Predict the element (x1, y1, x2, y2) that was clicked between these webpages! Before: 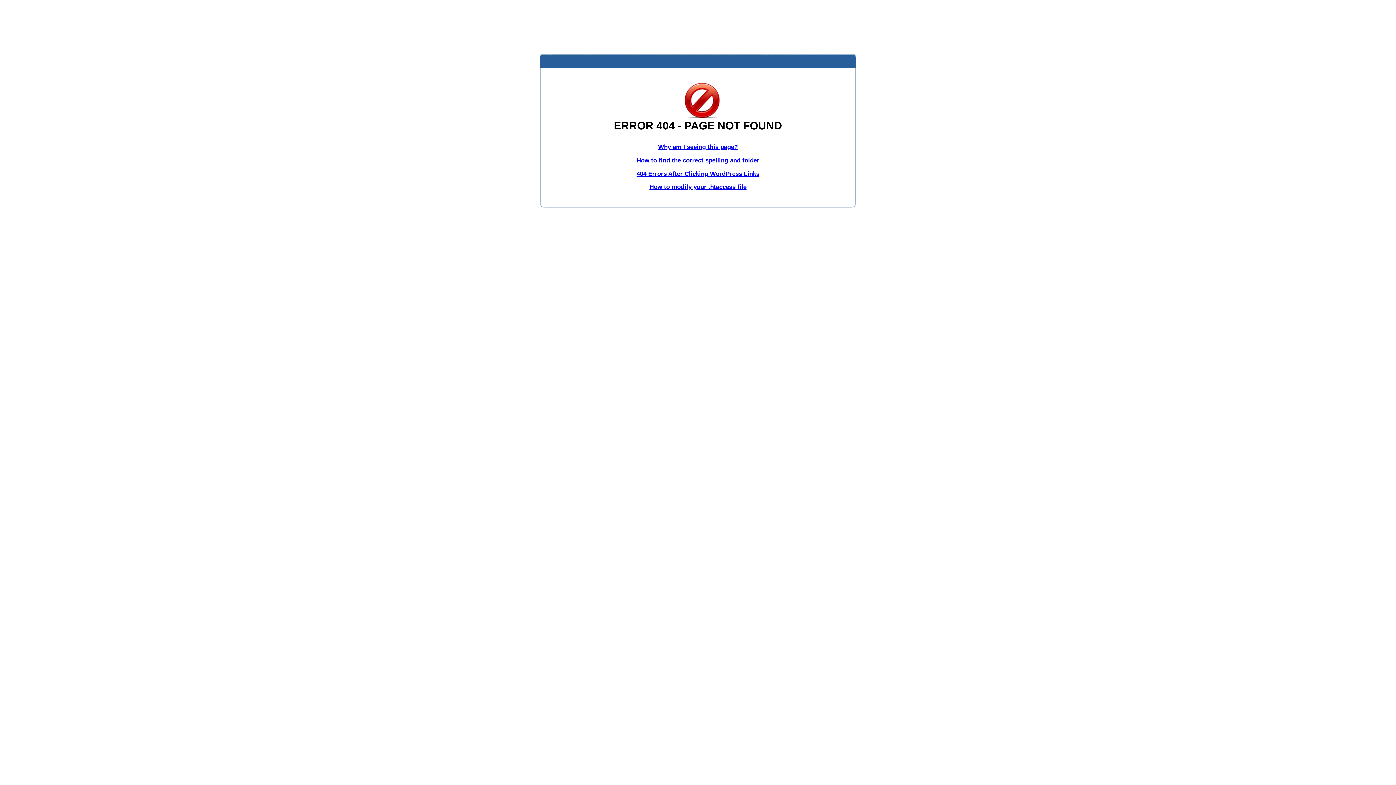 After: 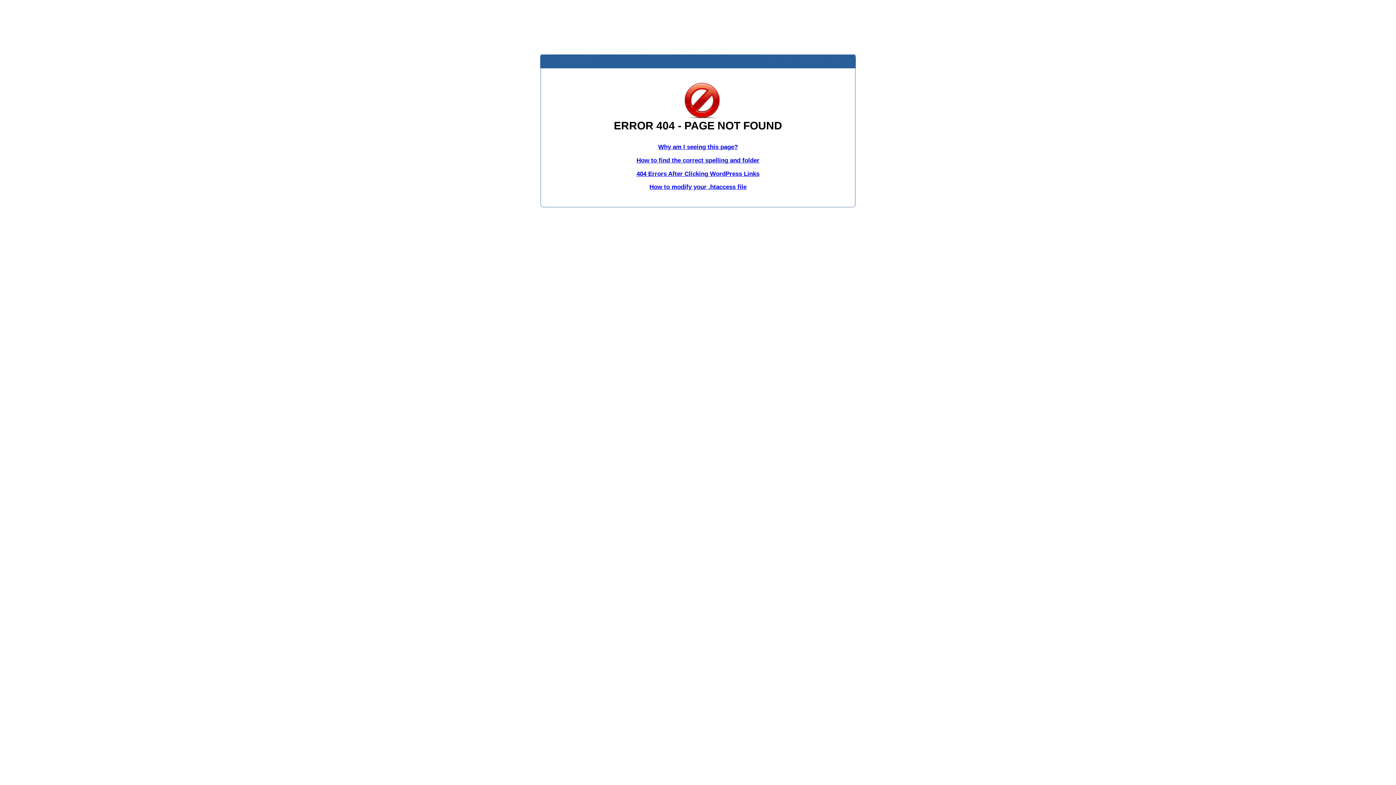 Action: label: How to modify your .htaccess file bbox: (649, 183, 746, 190)